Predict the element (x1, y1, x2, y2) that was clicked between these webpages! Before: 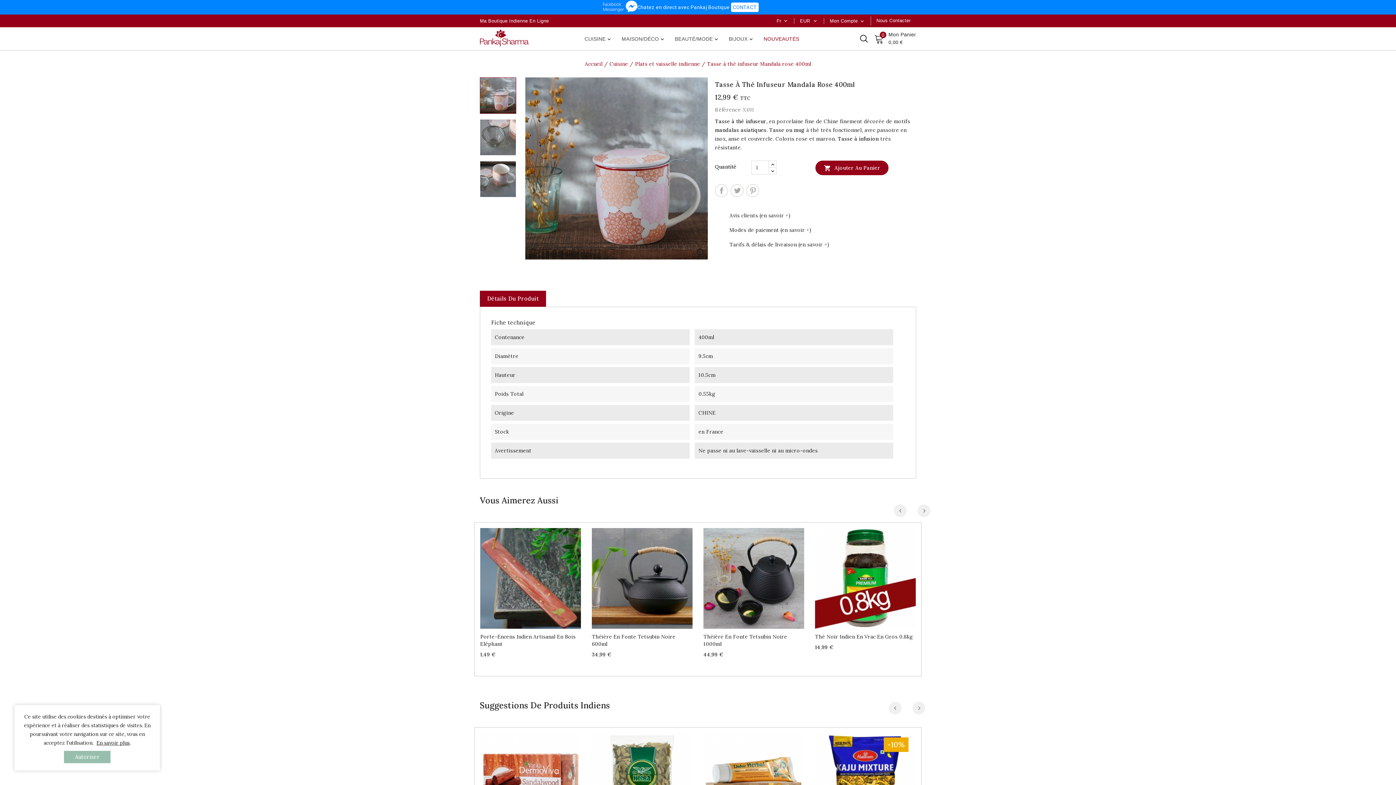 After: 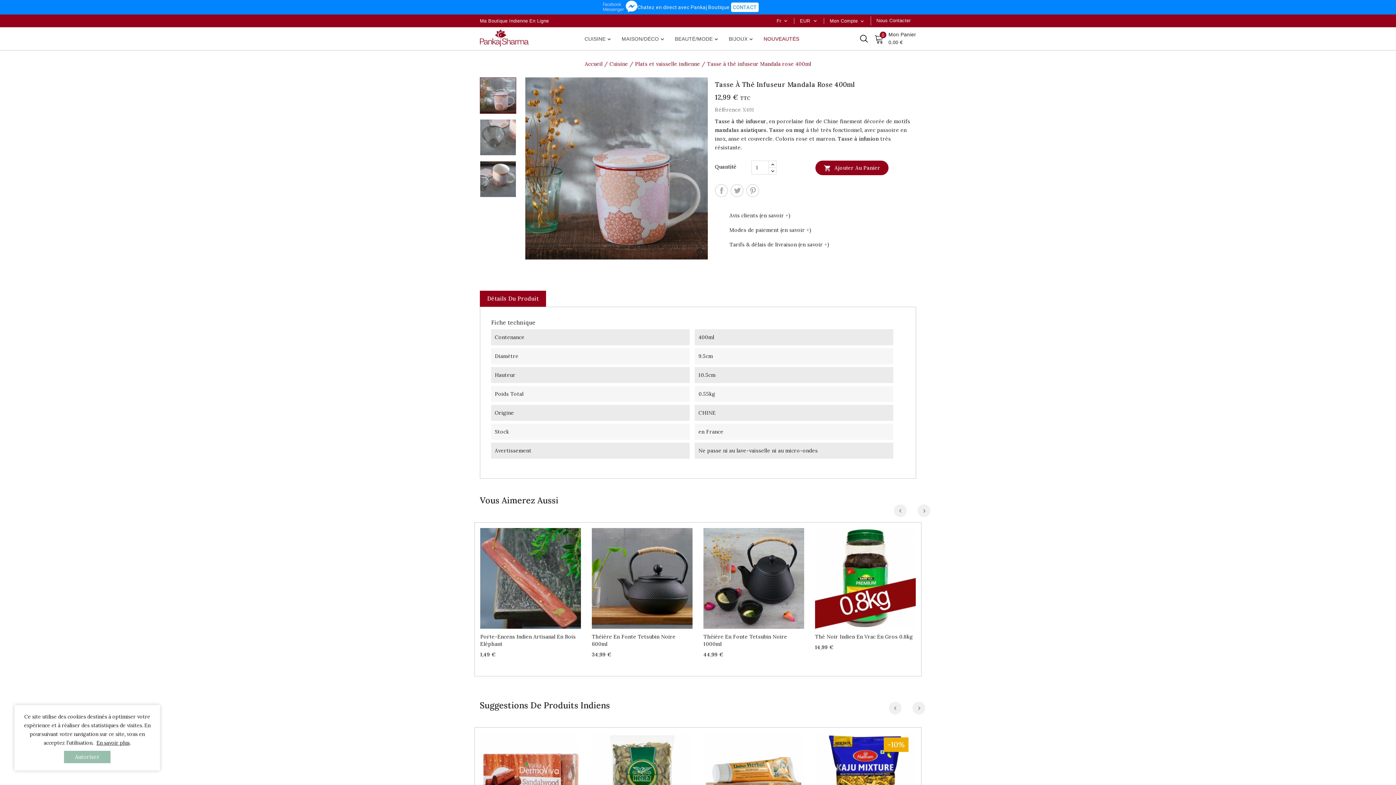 Action: bbox: (731, 2, 758, 12) label: CONTACT